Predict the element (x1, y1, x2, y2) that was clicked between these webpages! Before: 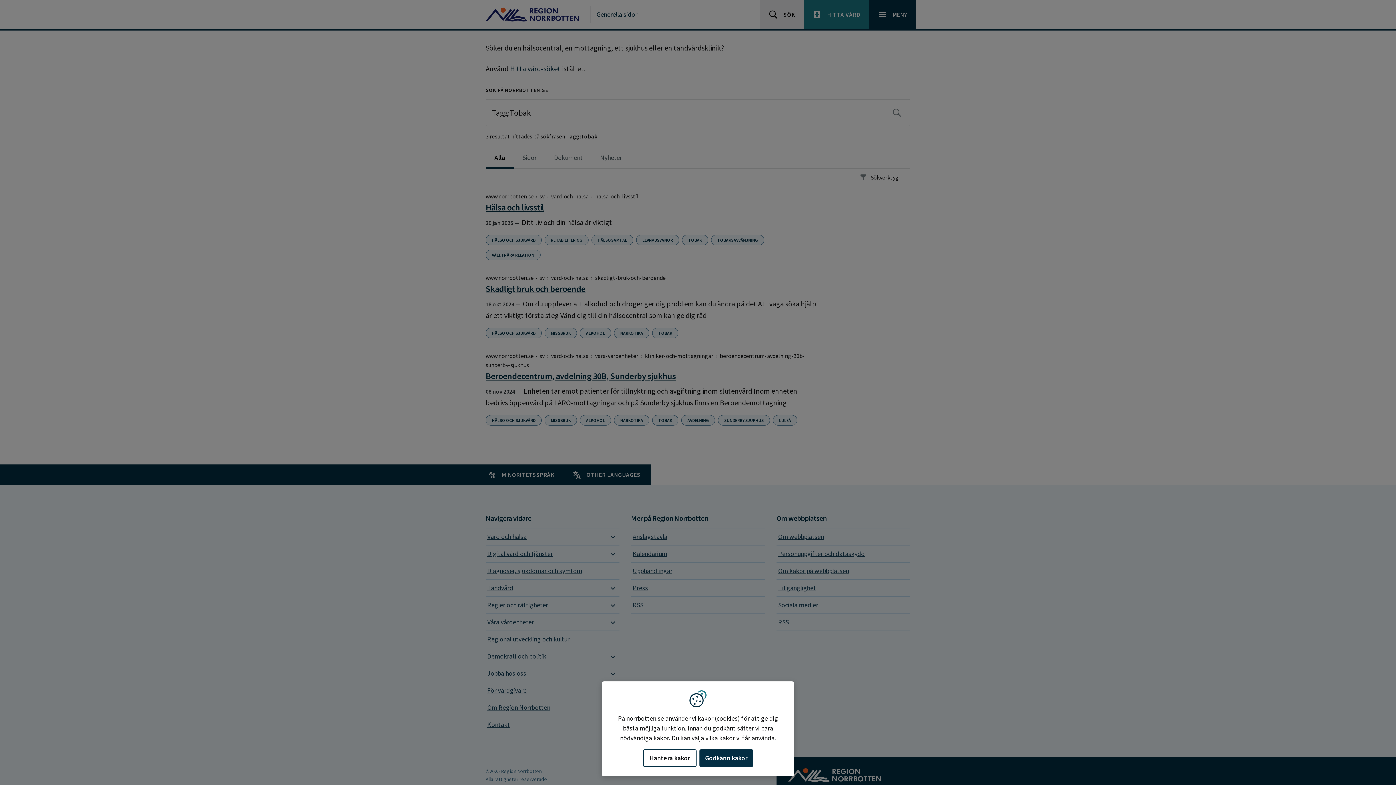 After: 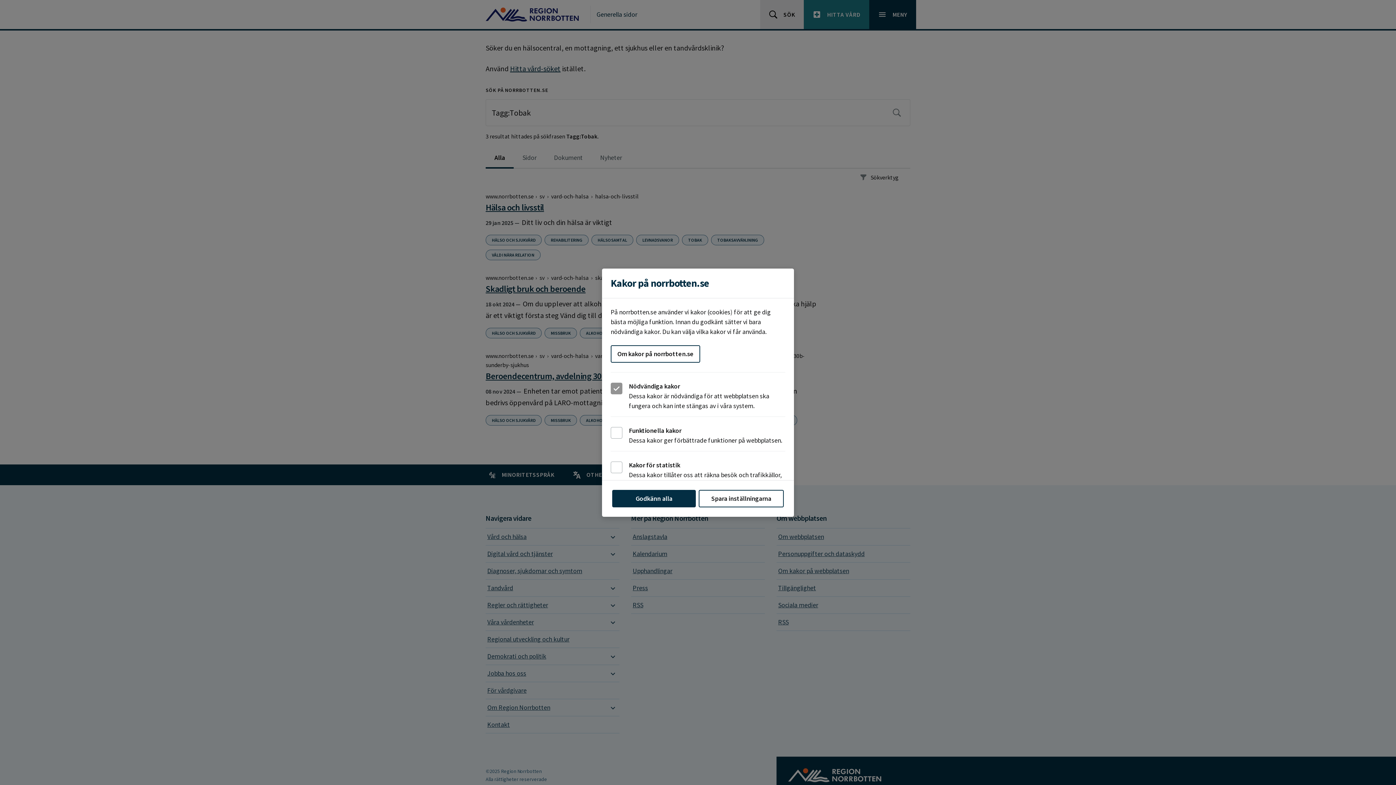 Action: label: Hantera kakor bbox: (643, 749, 696, 767)